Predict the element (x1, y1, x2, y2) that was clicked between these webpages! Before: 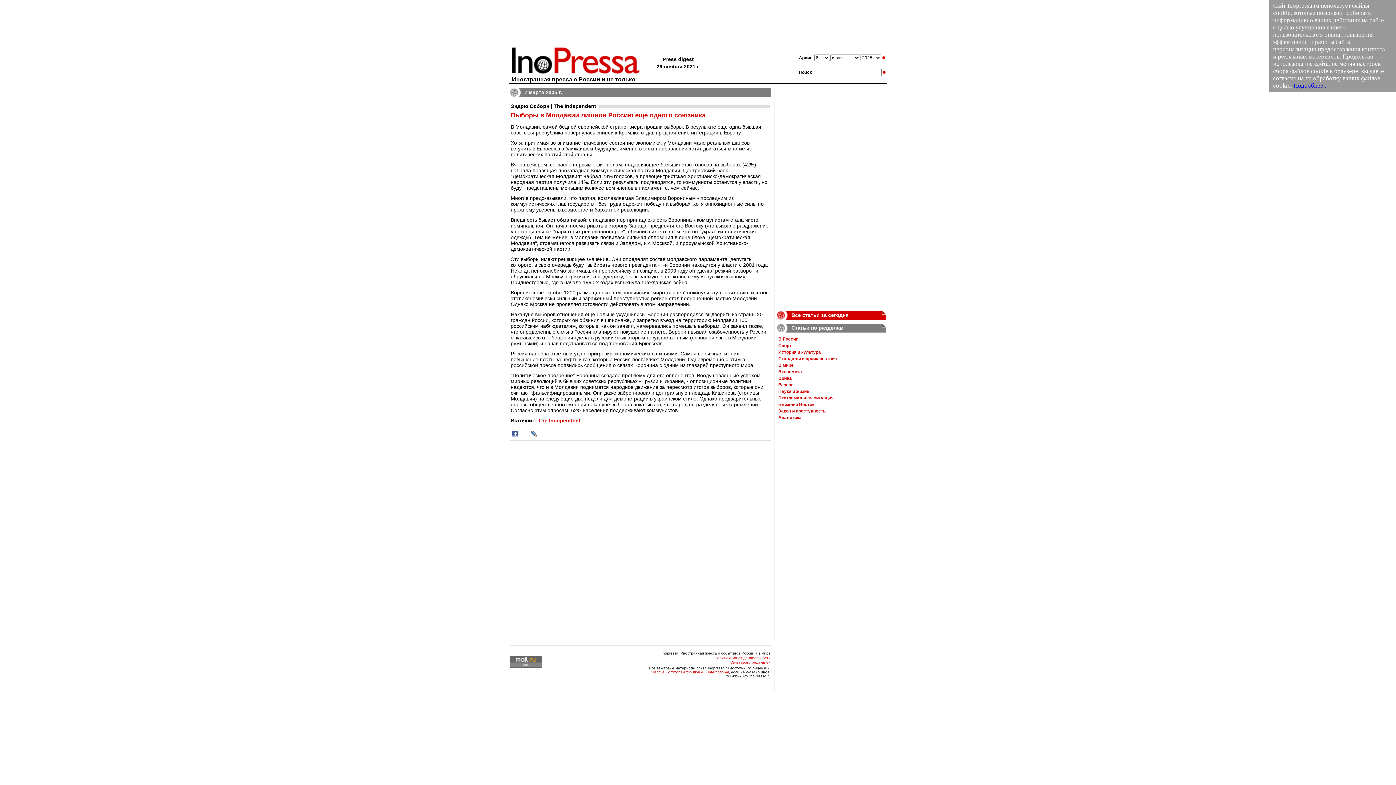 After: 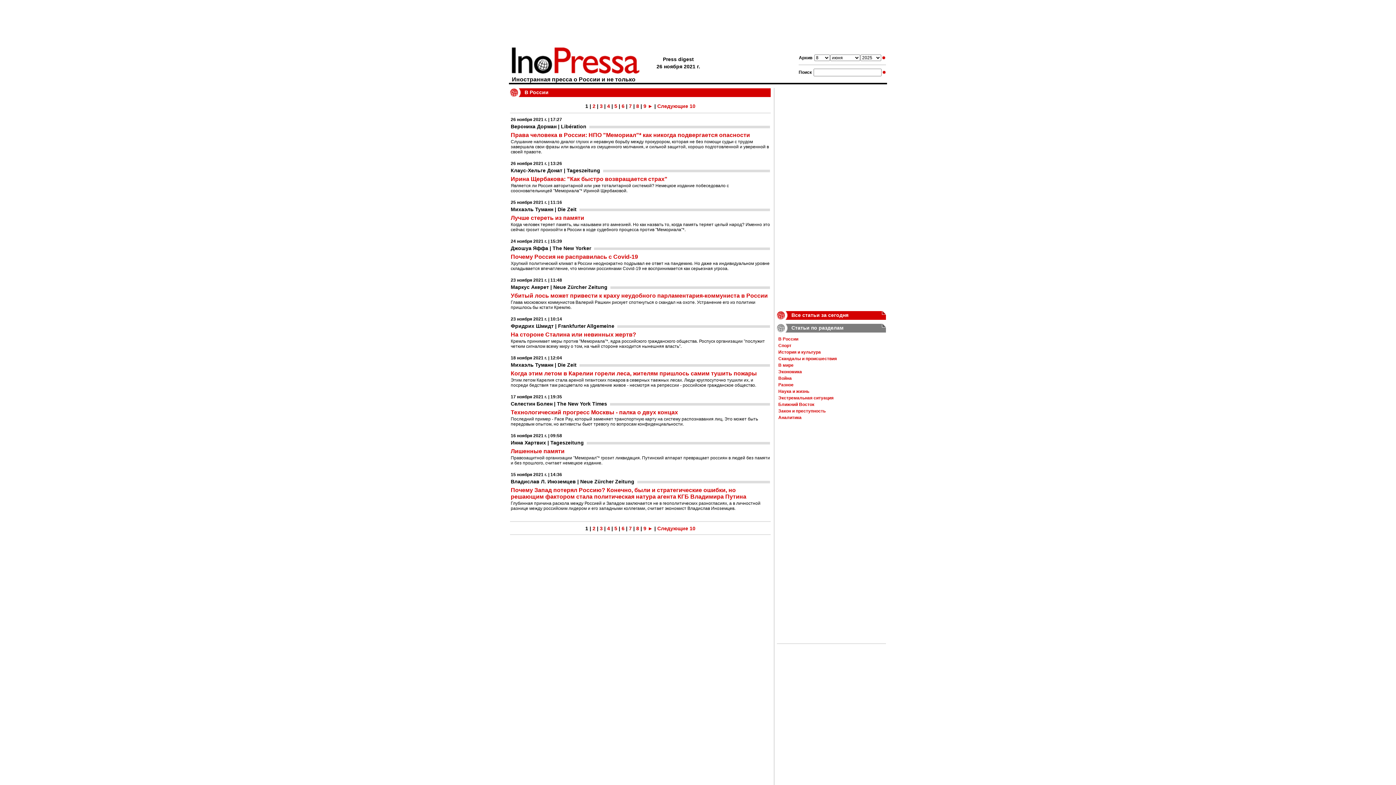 Action: bbox: (778, 336, 798, 341) label: В России